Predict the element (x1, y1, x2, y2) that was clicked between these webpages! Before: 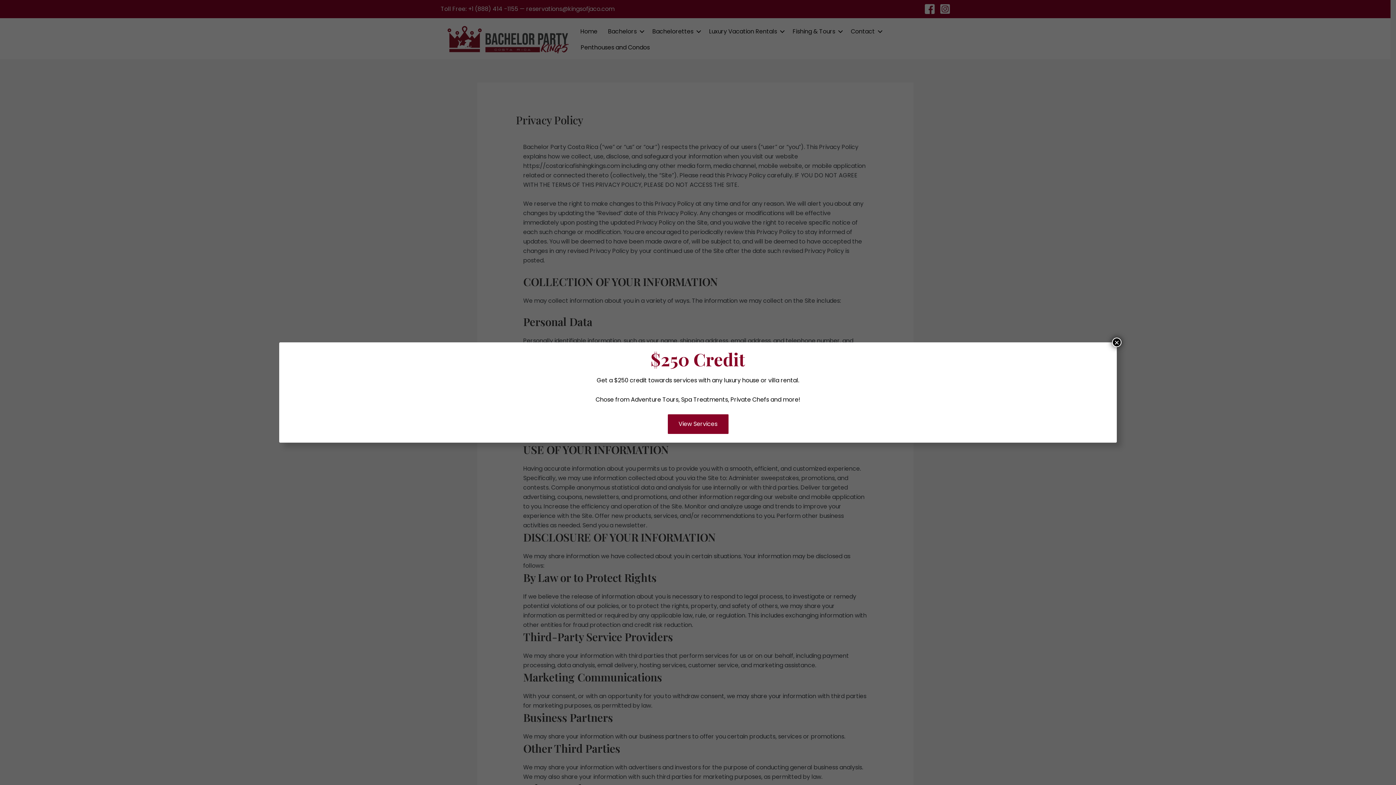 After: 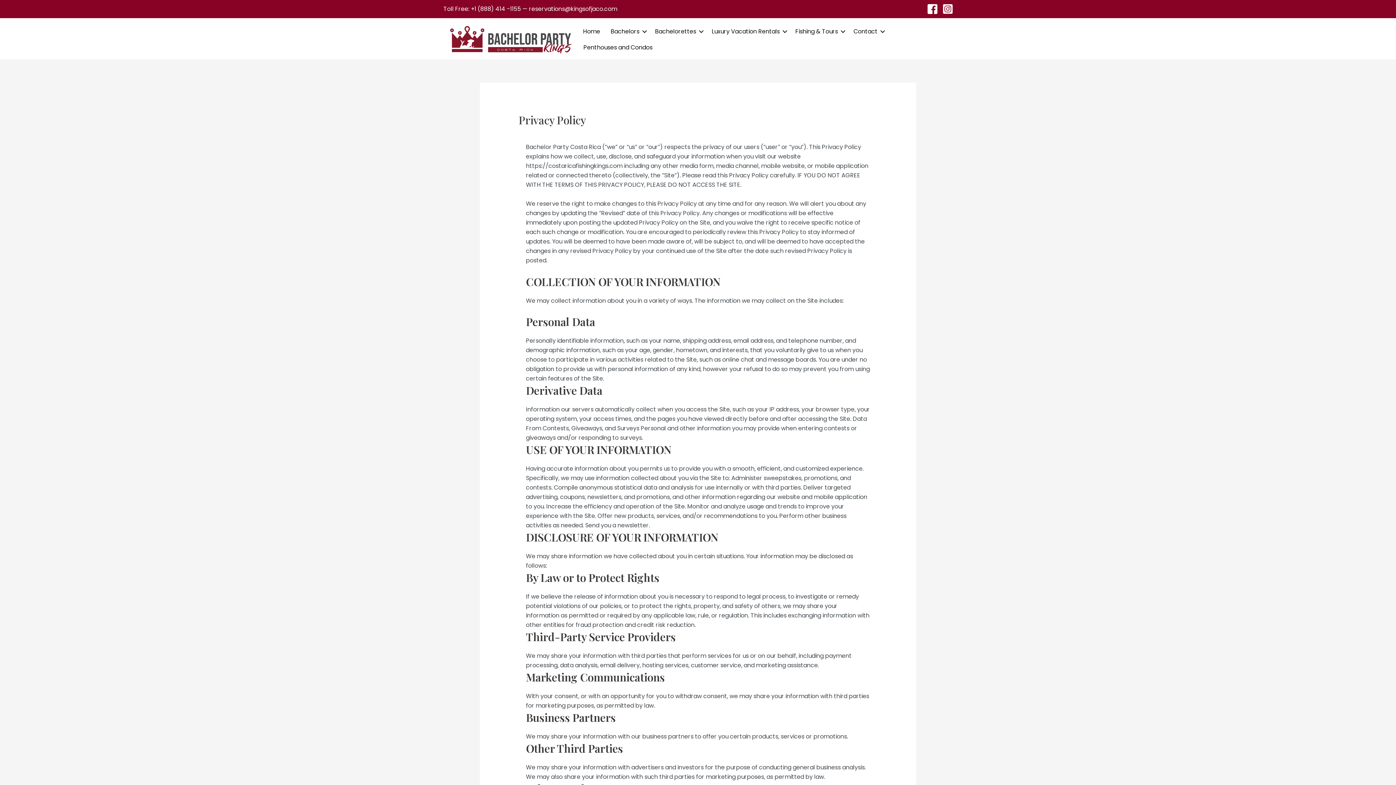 Action: label: Close bbox: (1112, 337, 1121, 347)